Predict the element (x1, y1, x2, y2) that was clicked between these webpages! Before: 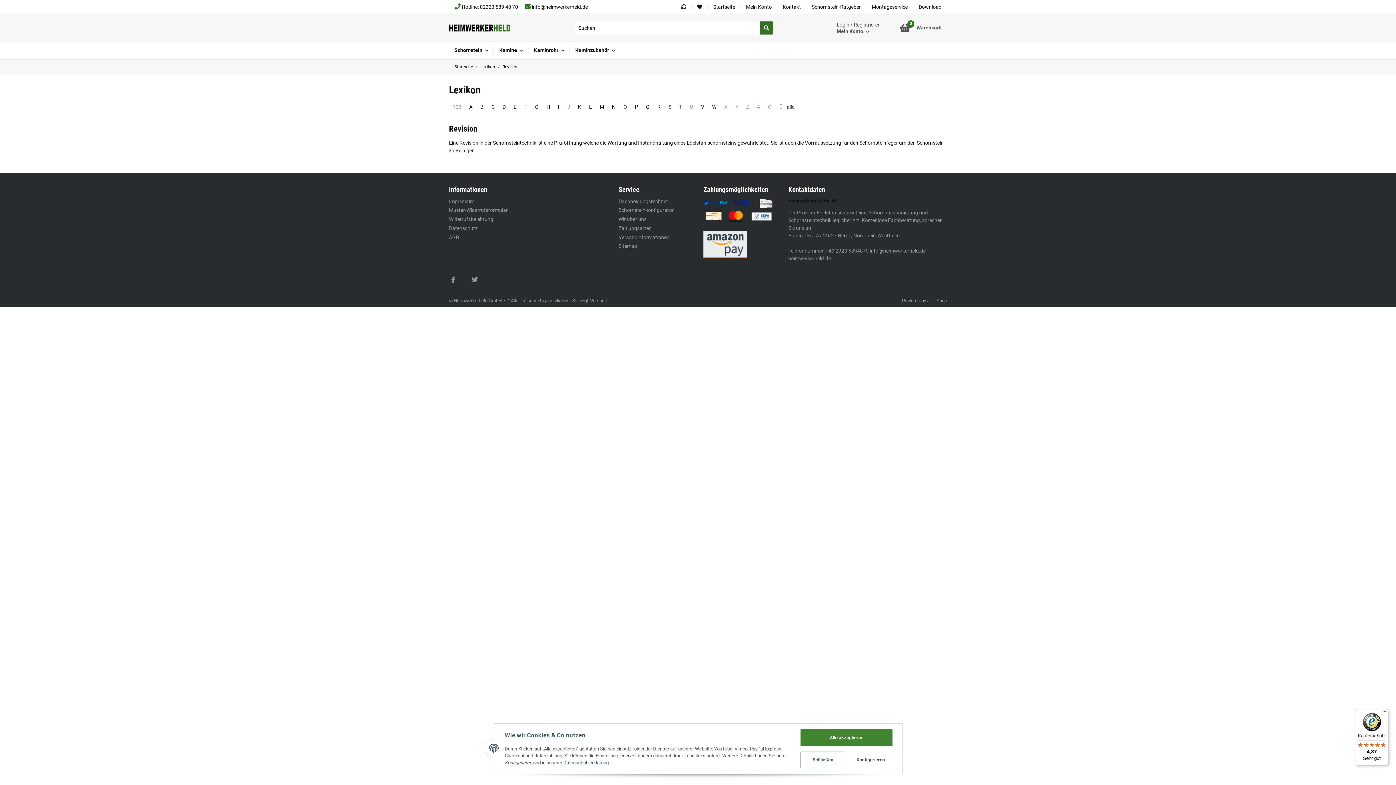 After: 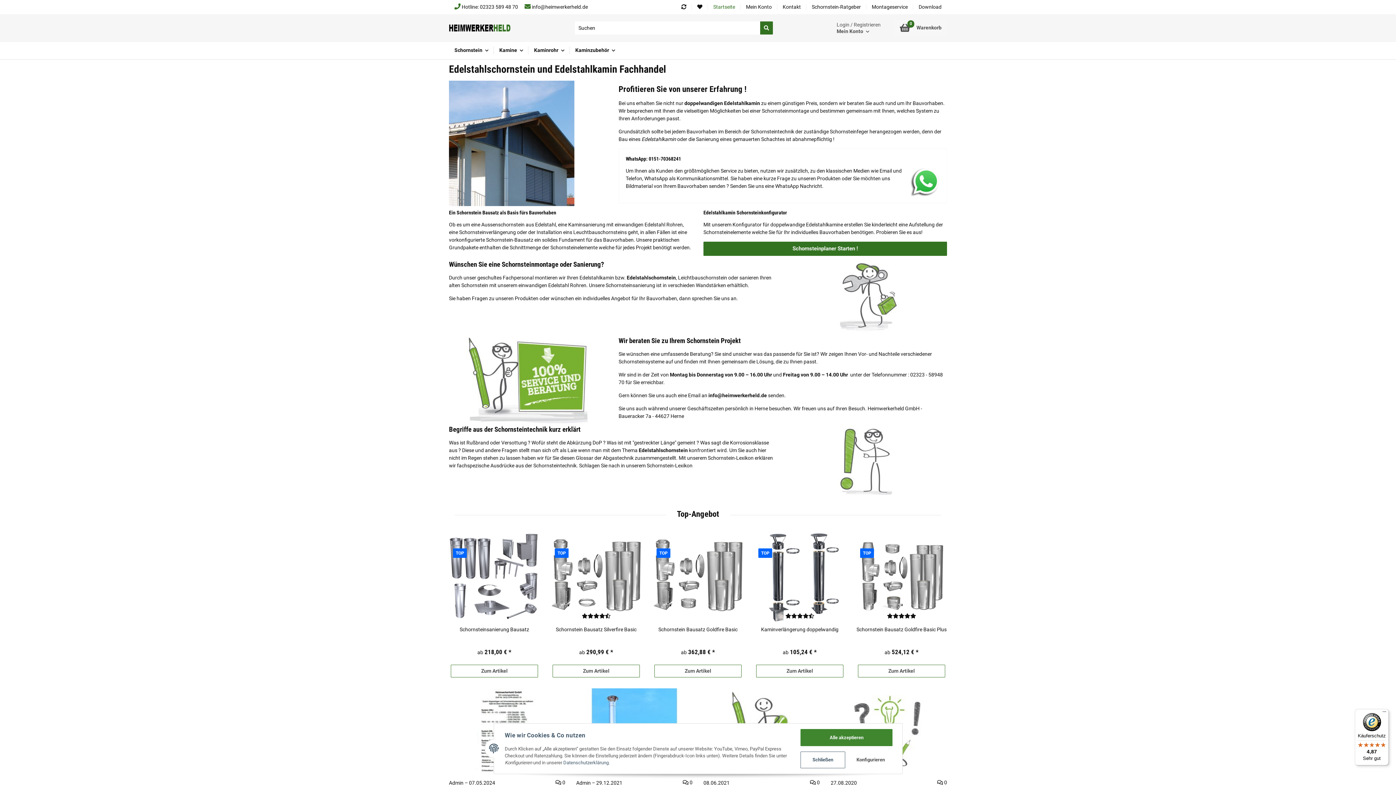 Action: label: Startseite bbox: (708, 0, 740, 14)